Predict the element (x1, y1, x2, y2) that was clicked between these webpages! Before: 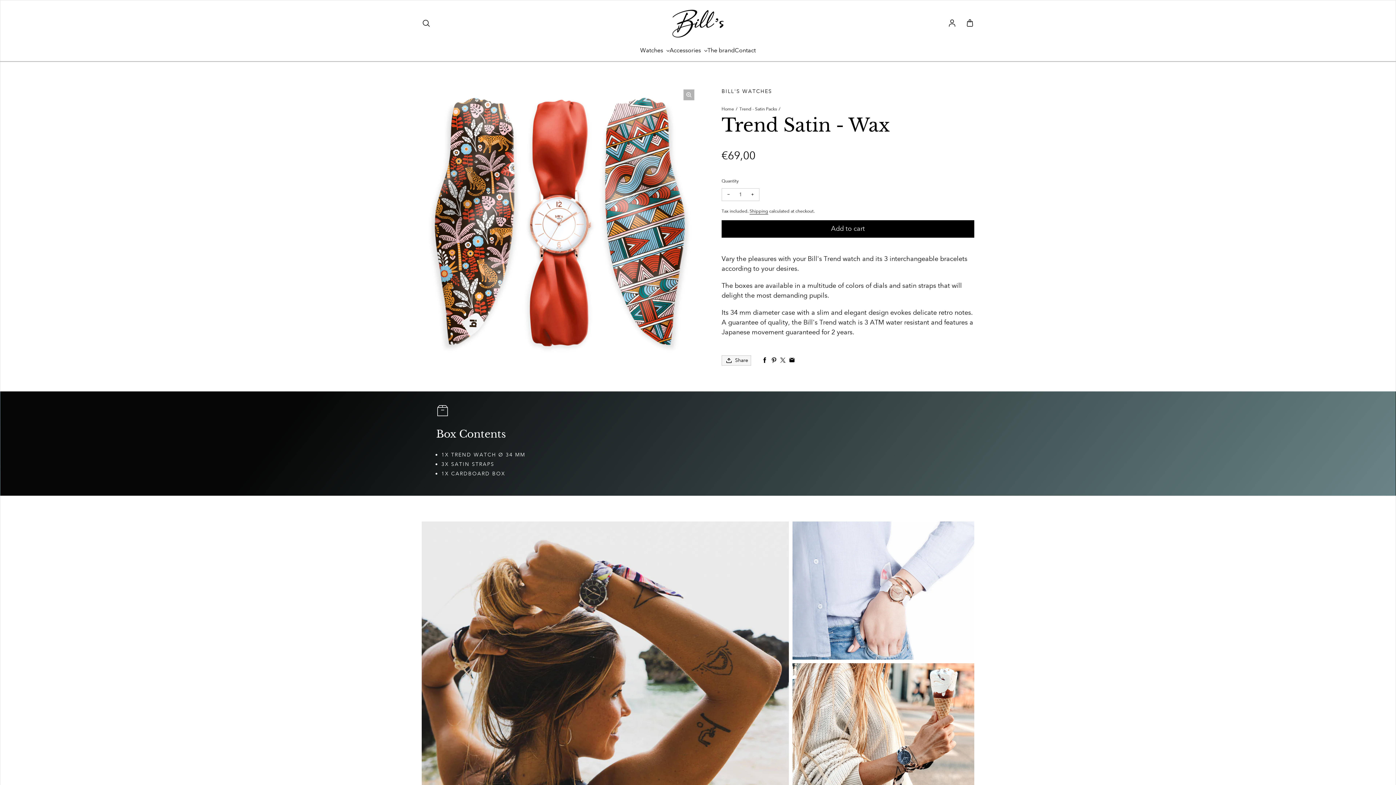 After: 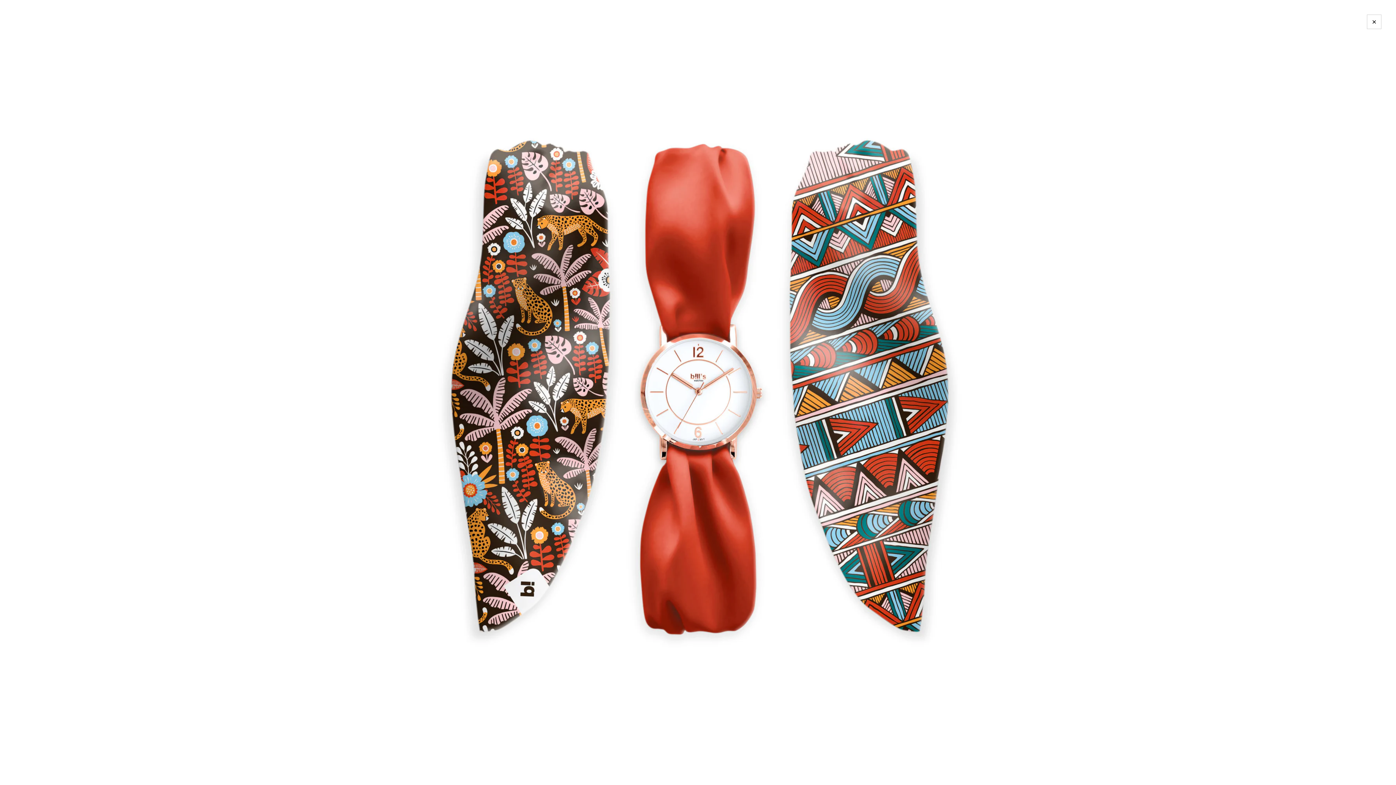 Action: bbox: (683, 89, 694, 100) label: Open media in modal